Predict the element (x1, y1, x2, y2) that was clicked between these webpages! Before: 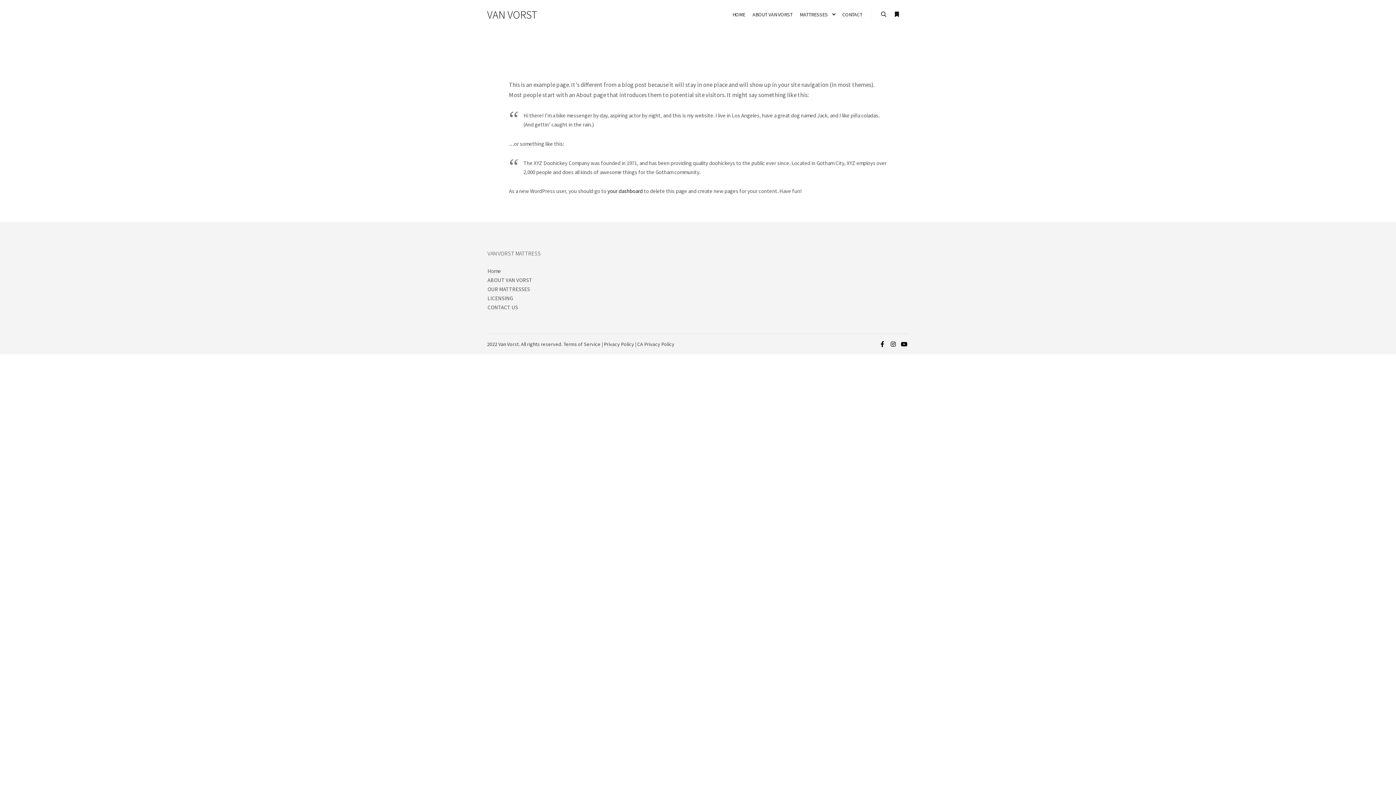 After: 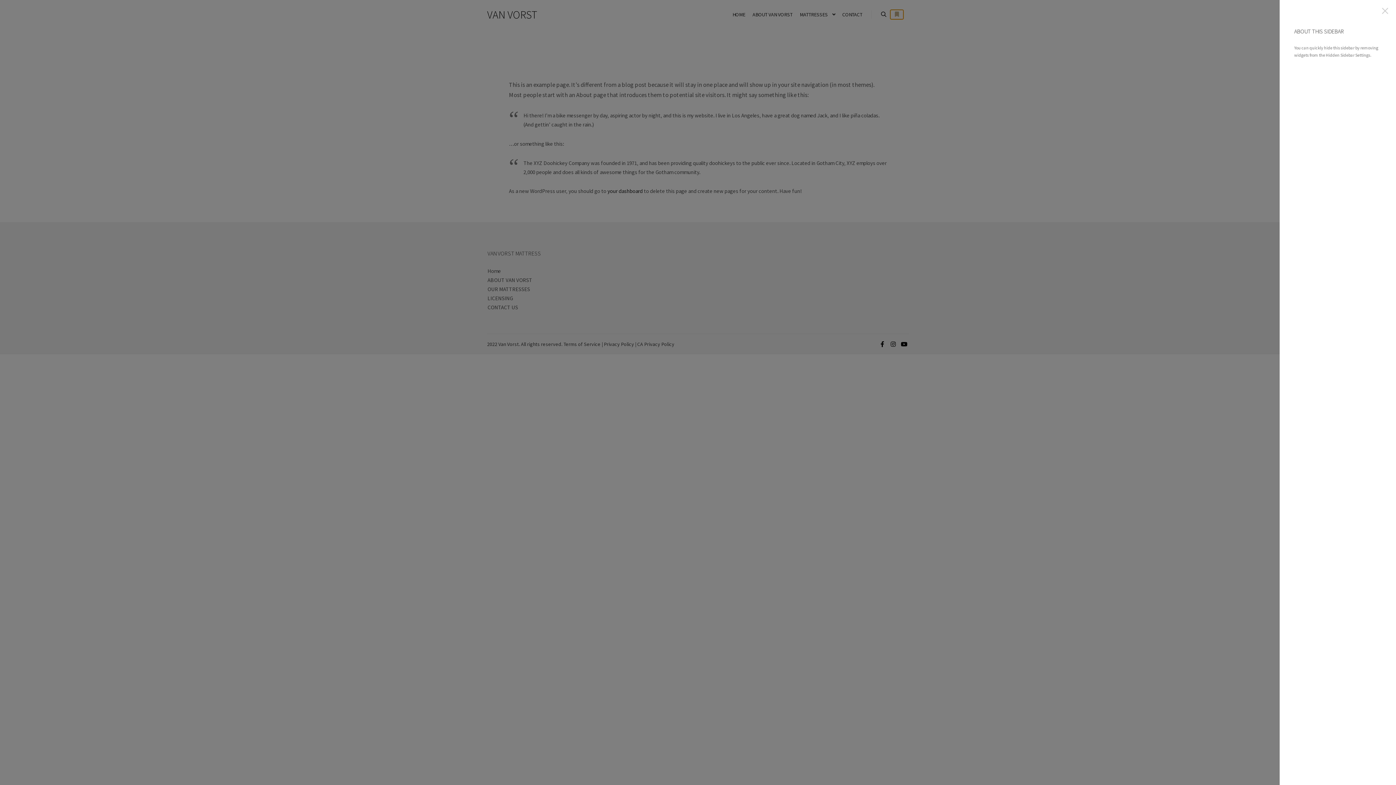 Action: bbox: (890, 9, 903, 19) label: More info